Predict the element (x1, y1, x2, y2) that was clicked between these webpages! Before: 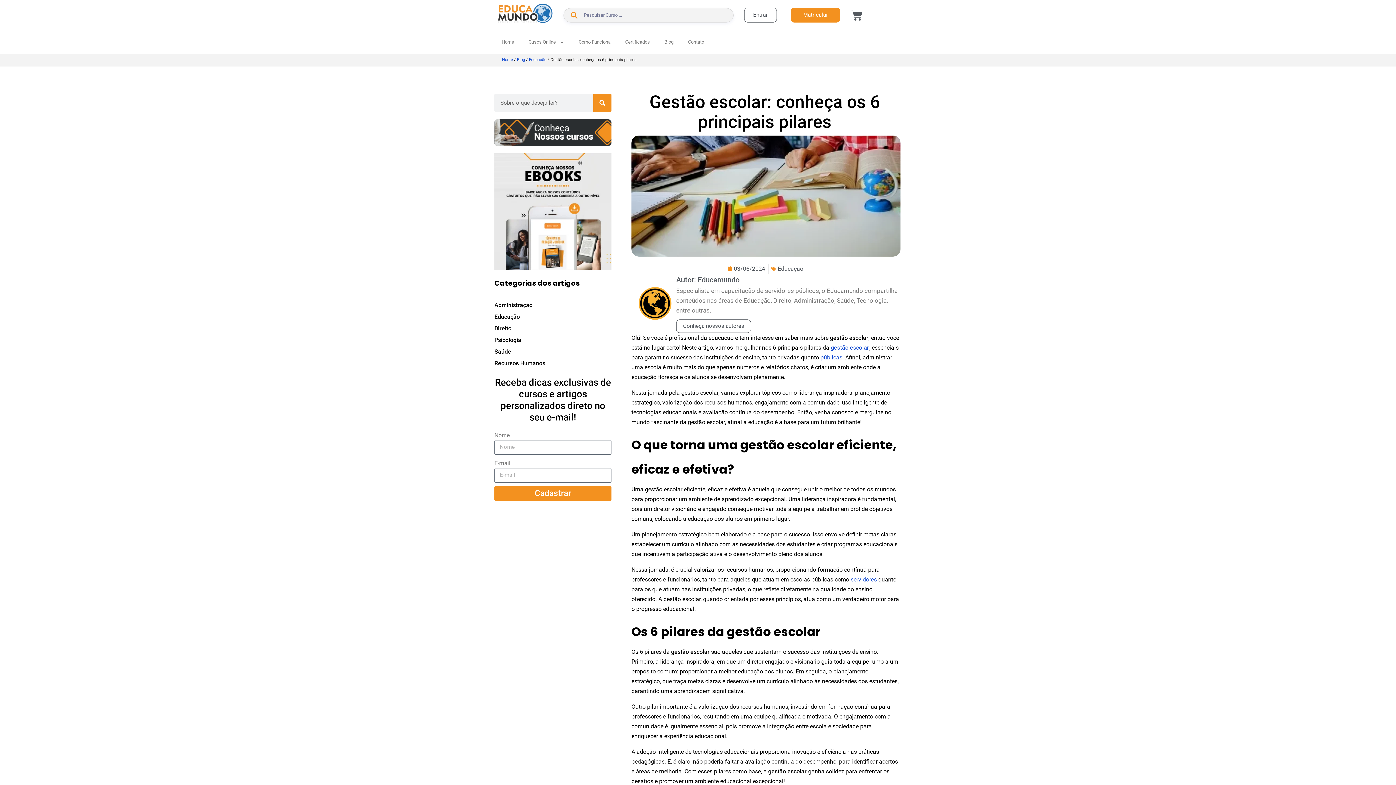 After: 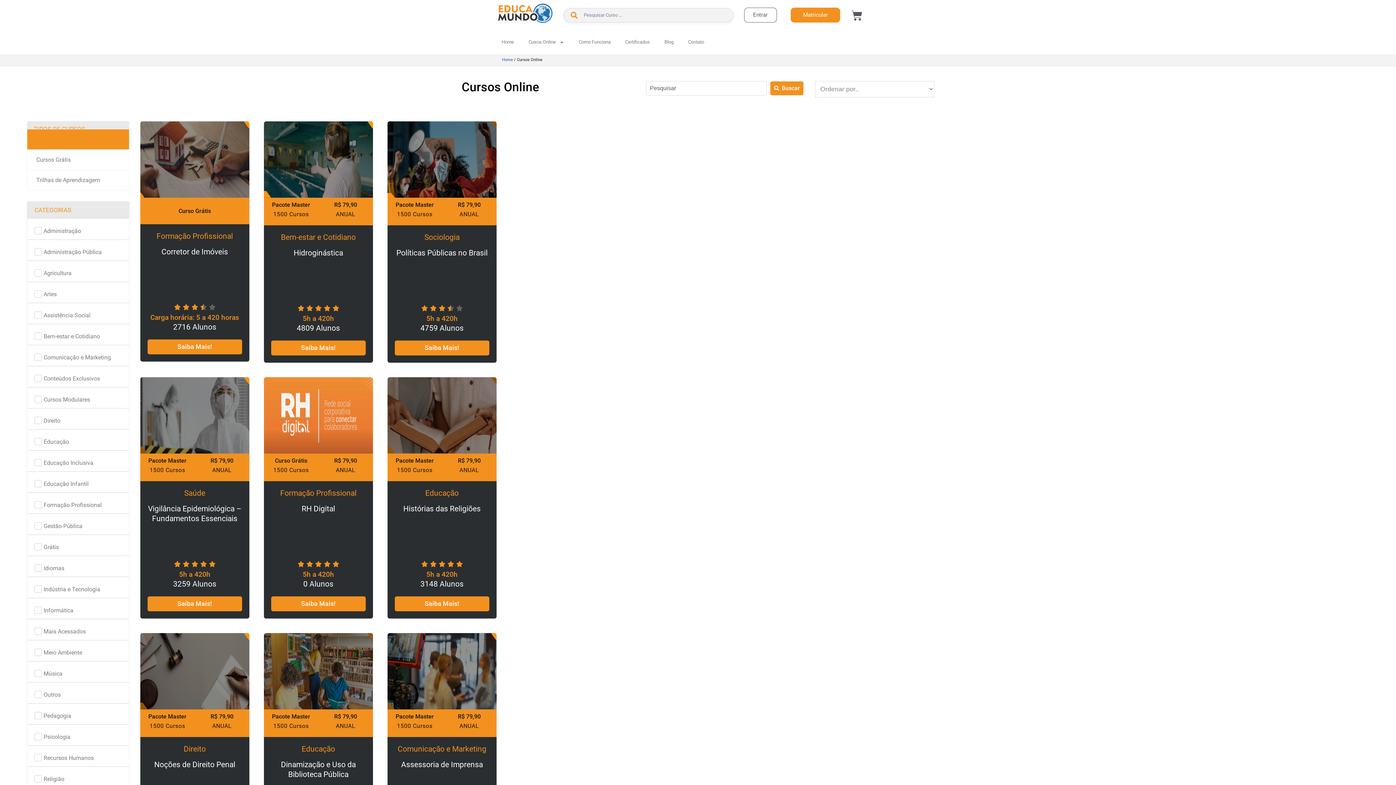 Action: bbox: (494, 119, 611, 146)